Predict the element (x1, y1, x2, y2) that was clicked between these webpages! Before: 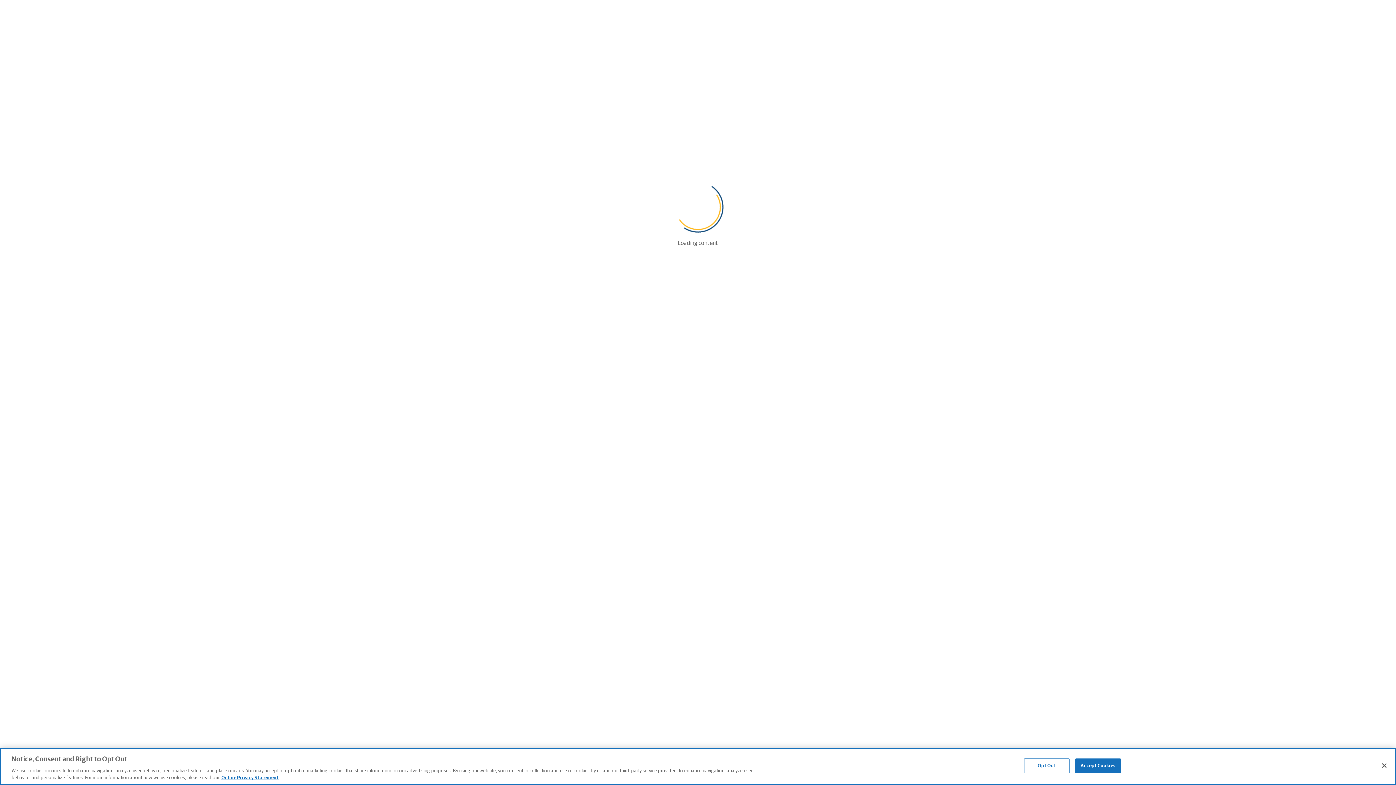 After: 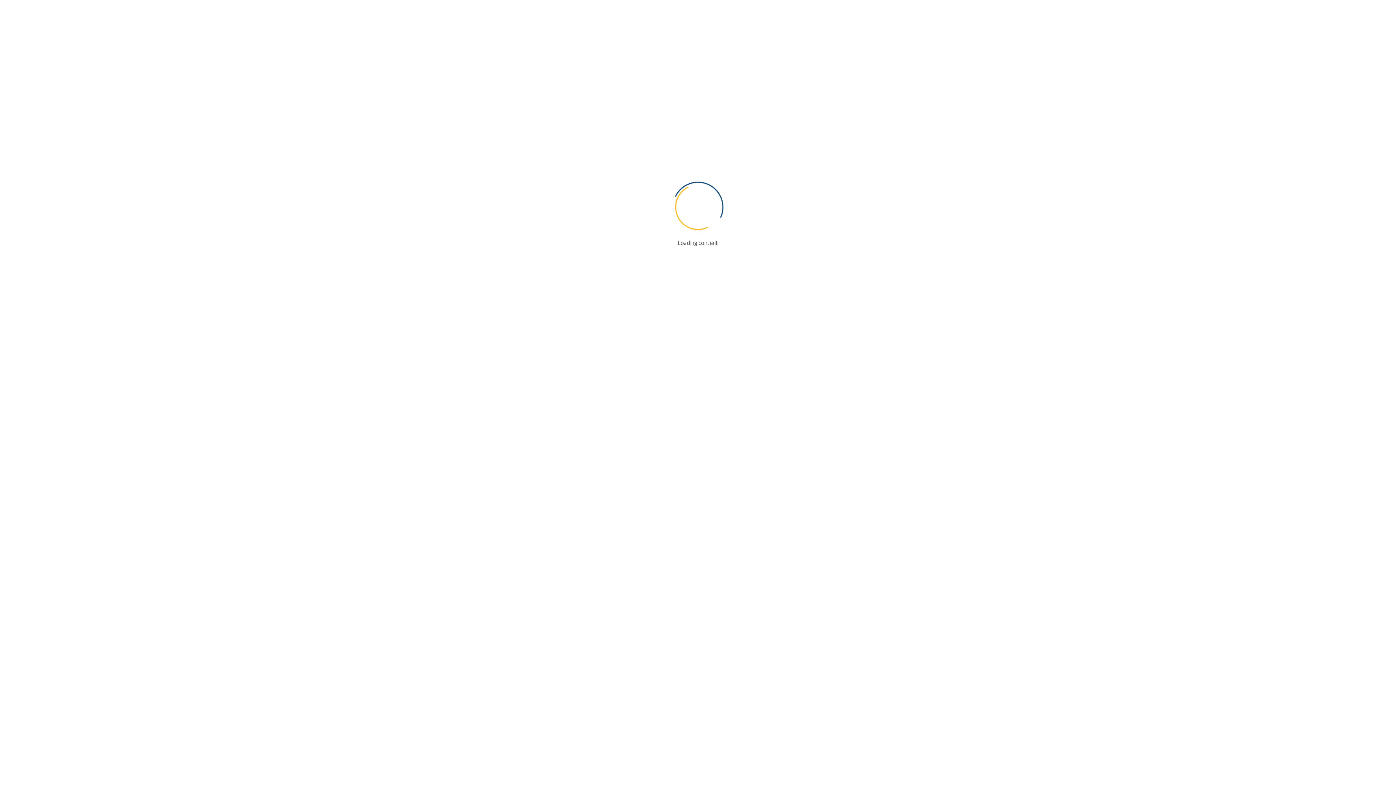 Action: bbox: (1075, 758, 1121, 773) label: Accept Cookies